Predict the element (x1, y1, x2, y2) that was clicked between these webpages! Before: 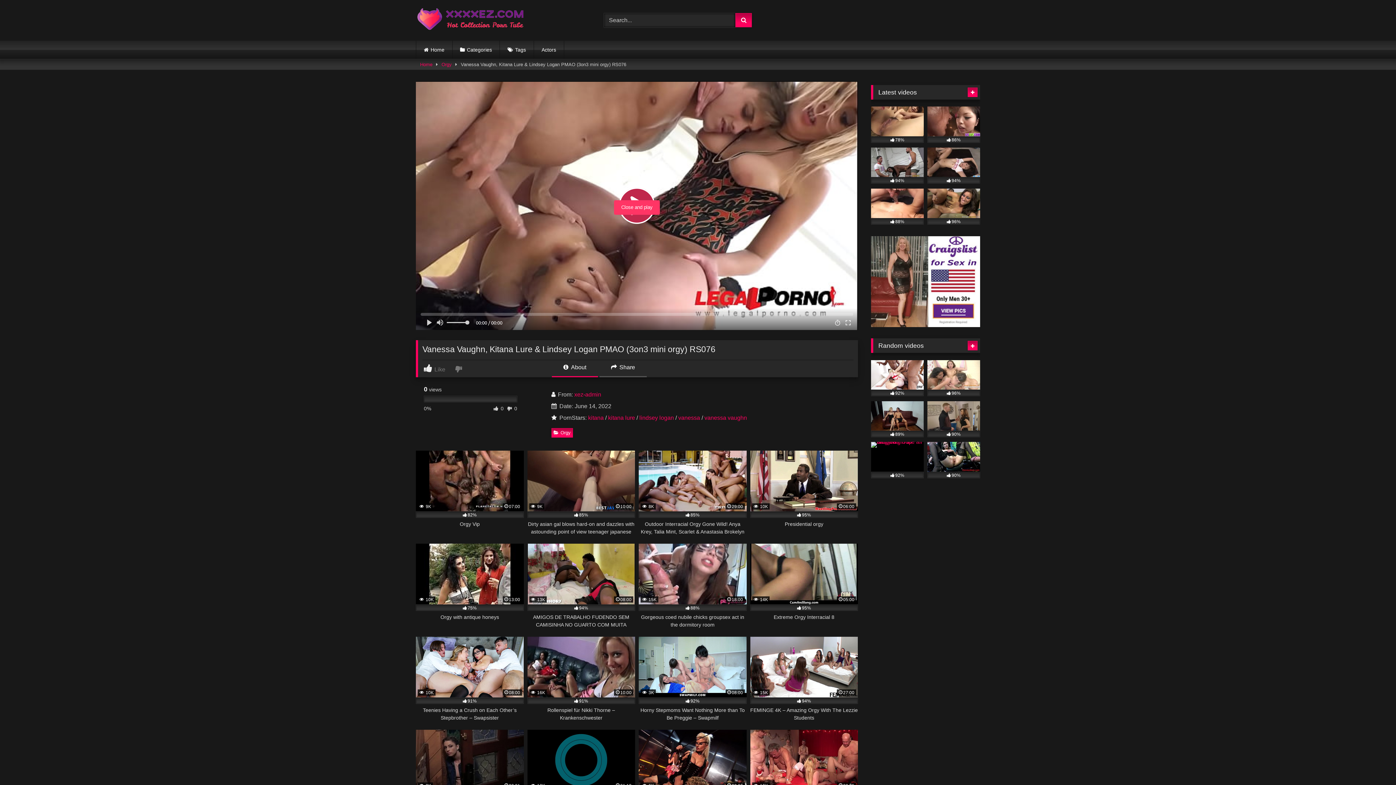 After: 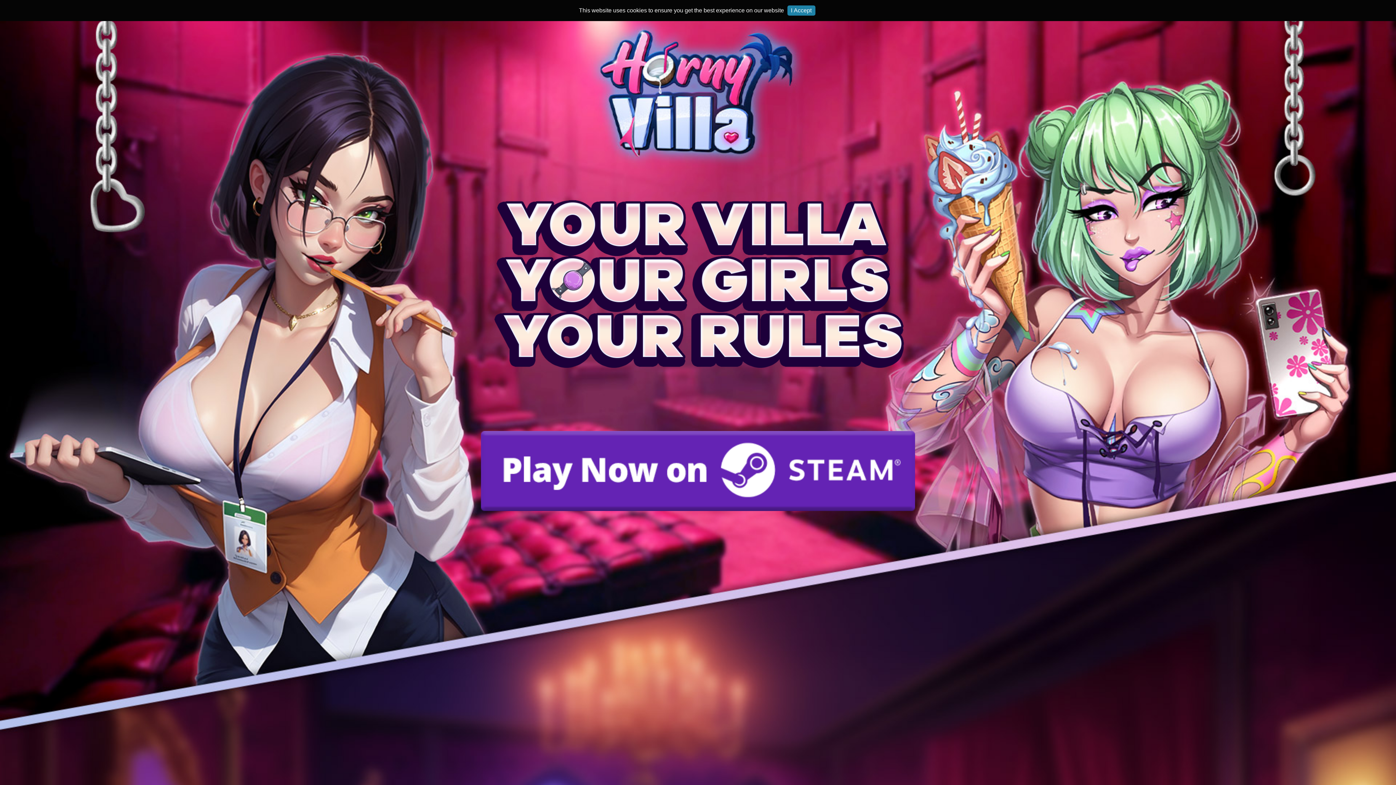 Action: bbox: (967, 87, 977, 96)